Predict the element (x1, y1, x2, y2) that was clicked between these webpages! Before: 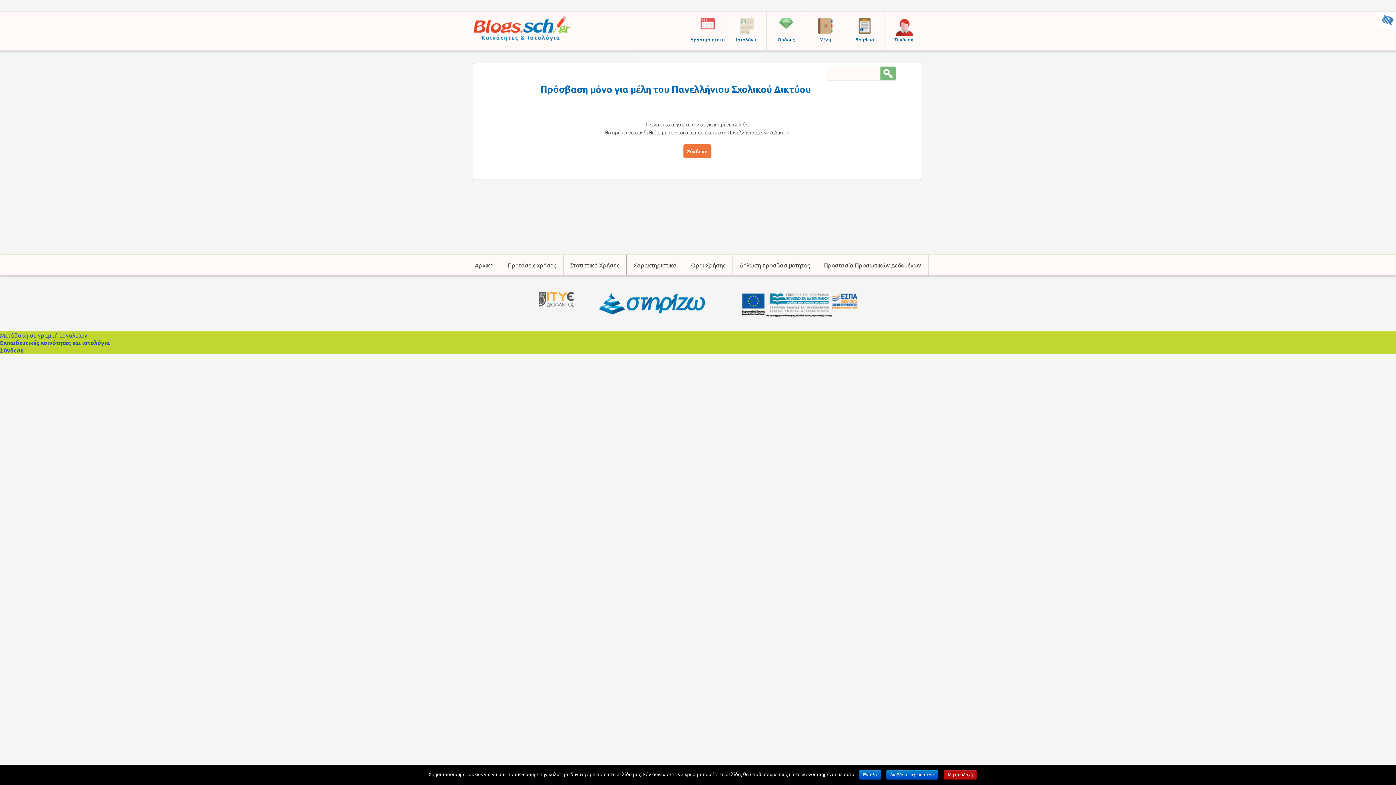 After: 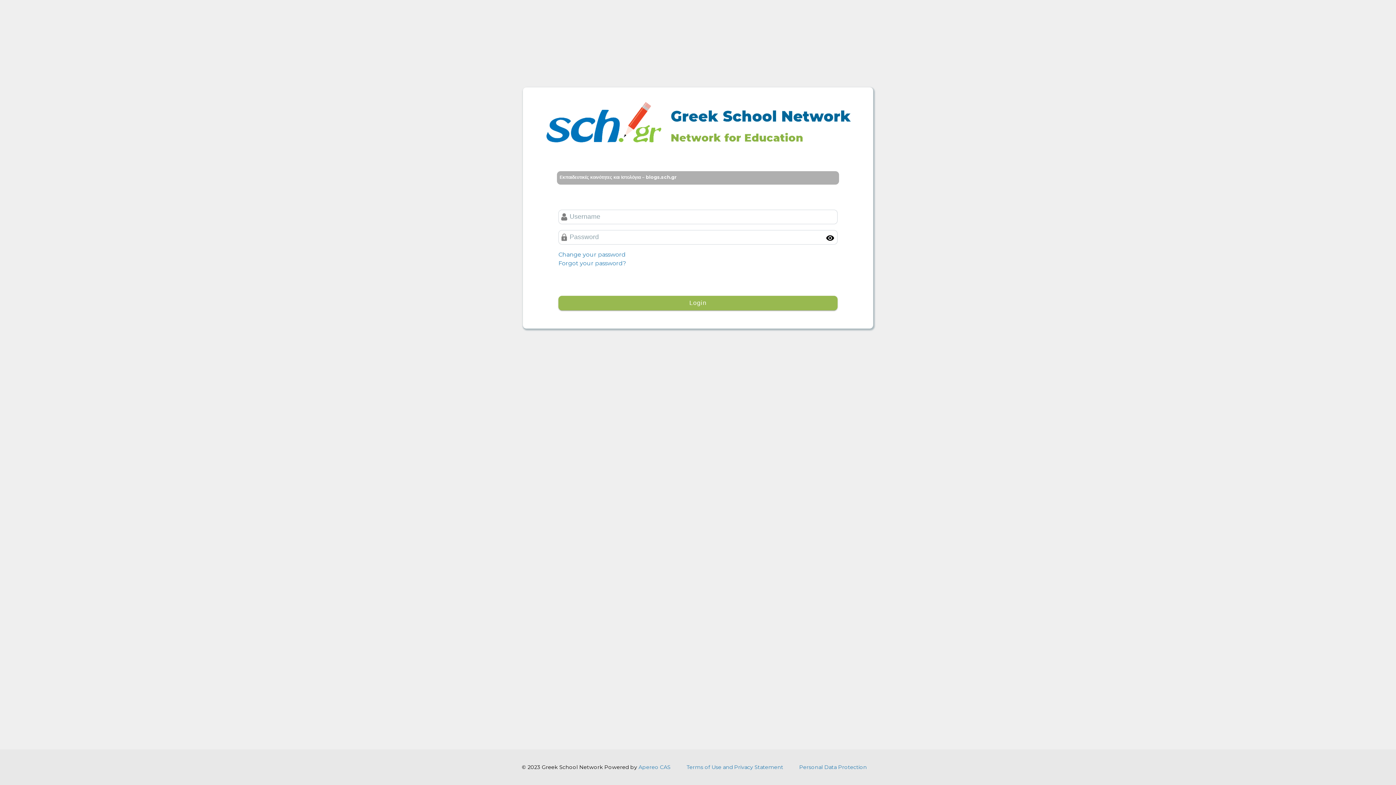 Action: label: Σύνδεση bbox: (0, 346, 23, 354)